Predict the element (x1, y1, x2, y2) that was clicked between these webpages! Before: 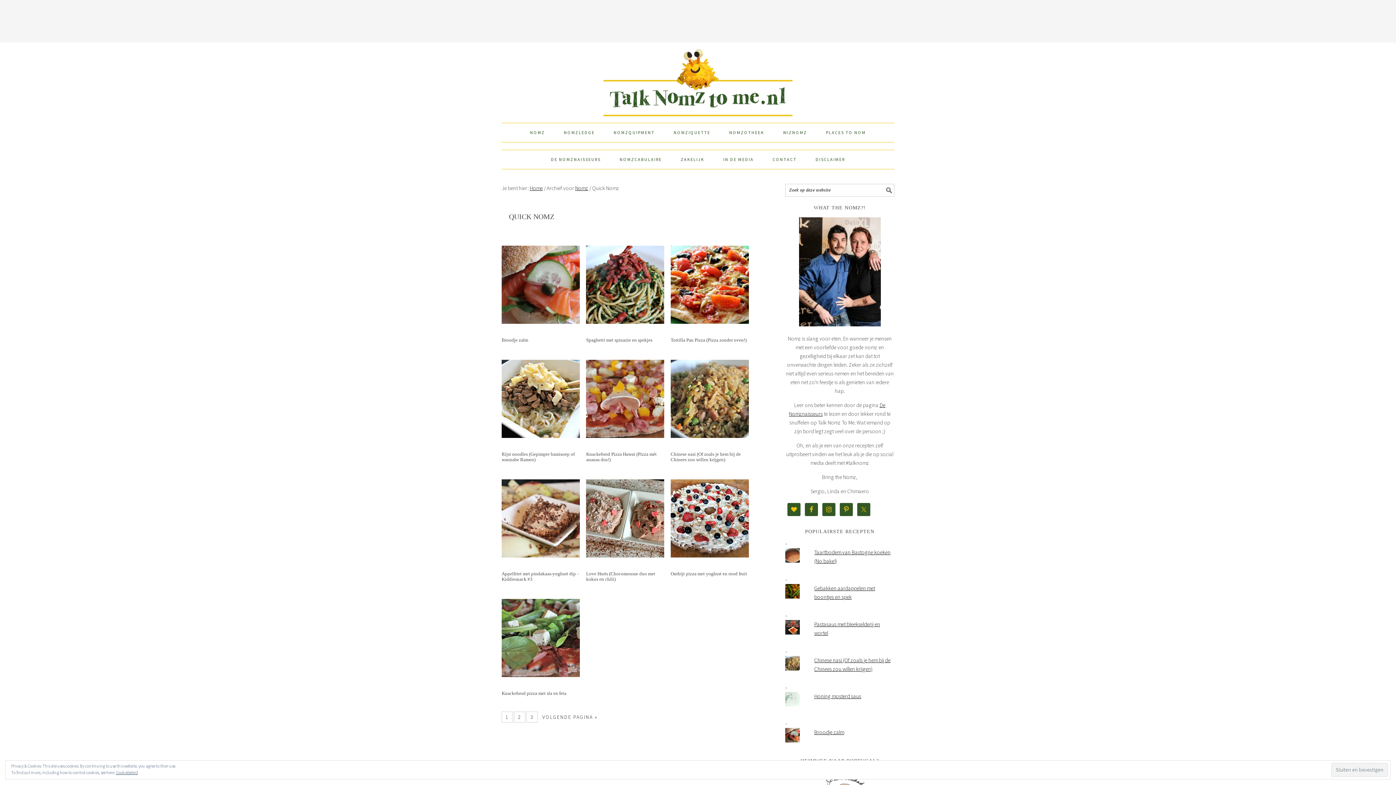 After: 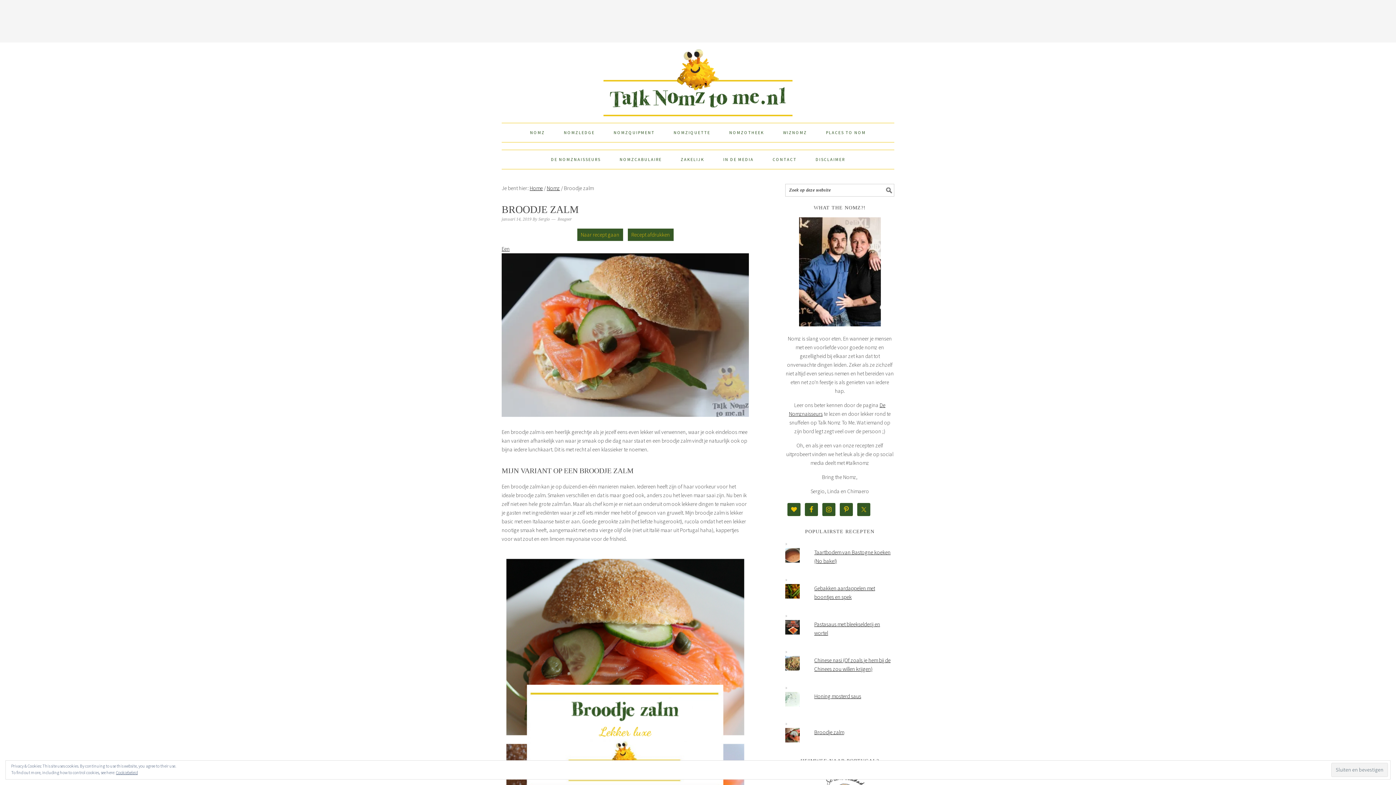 Action: bbox: (814, 729, 844, 736) label: Broodje zalm